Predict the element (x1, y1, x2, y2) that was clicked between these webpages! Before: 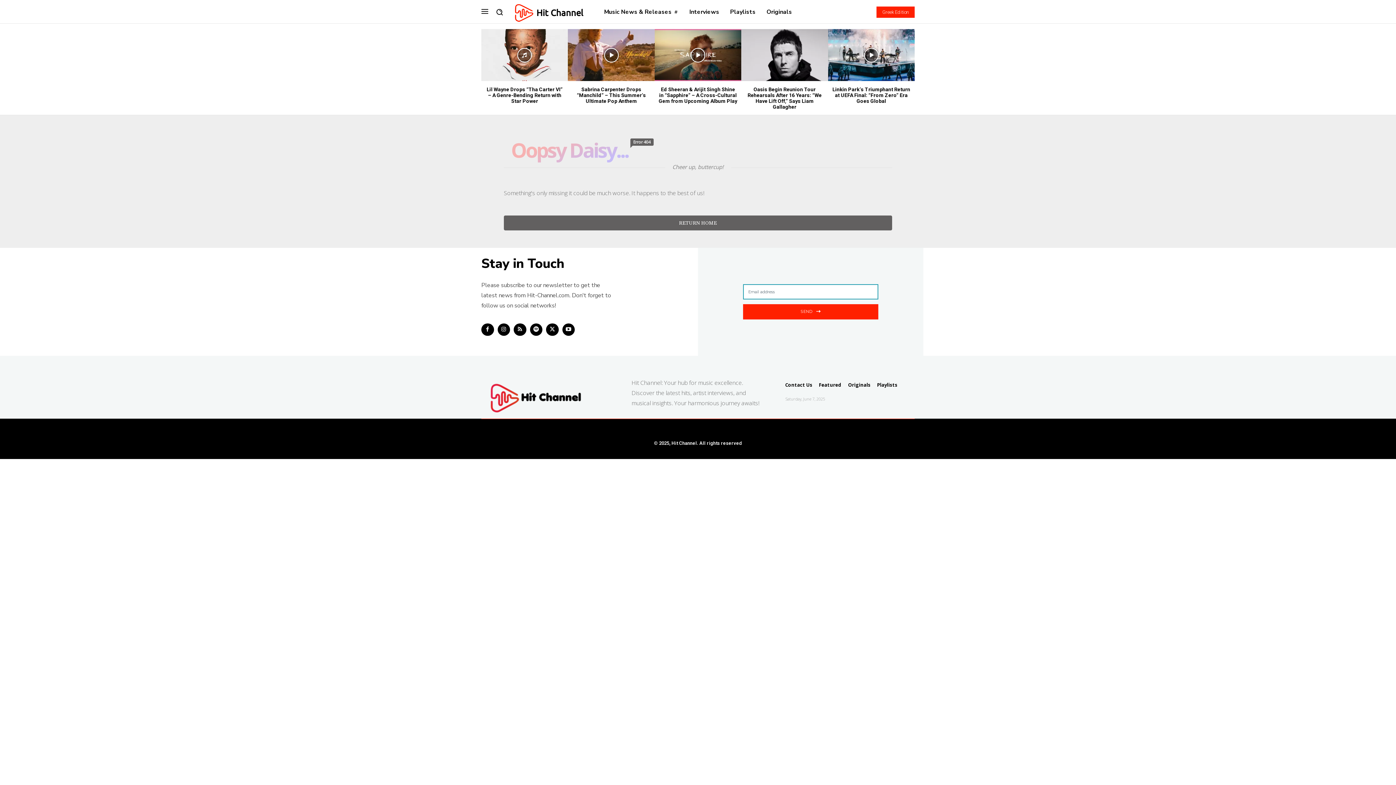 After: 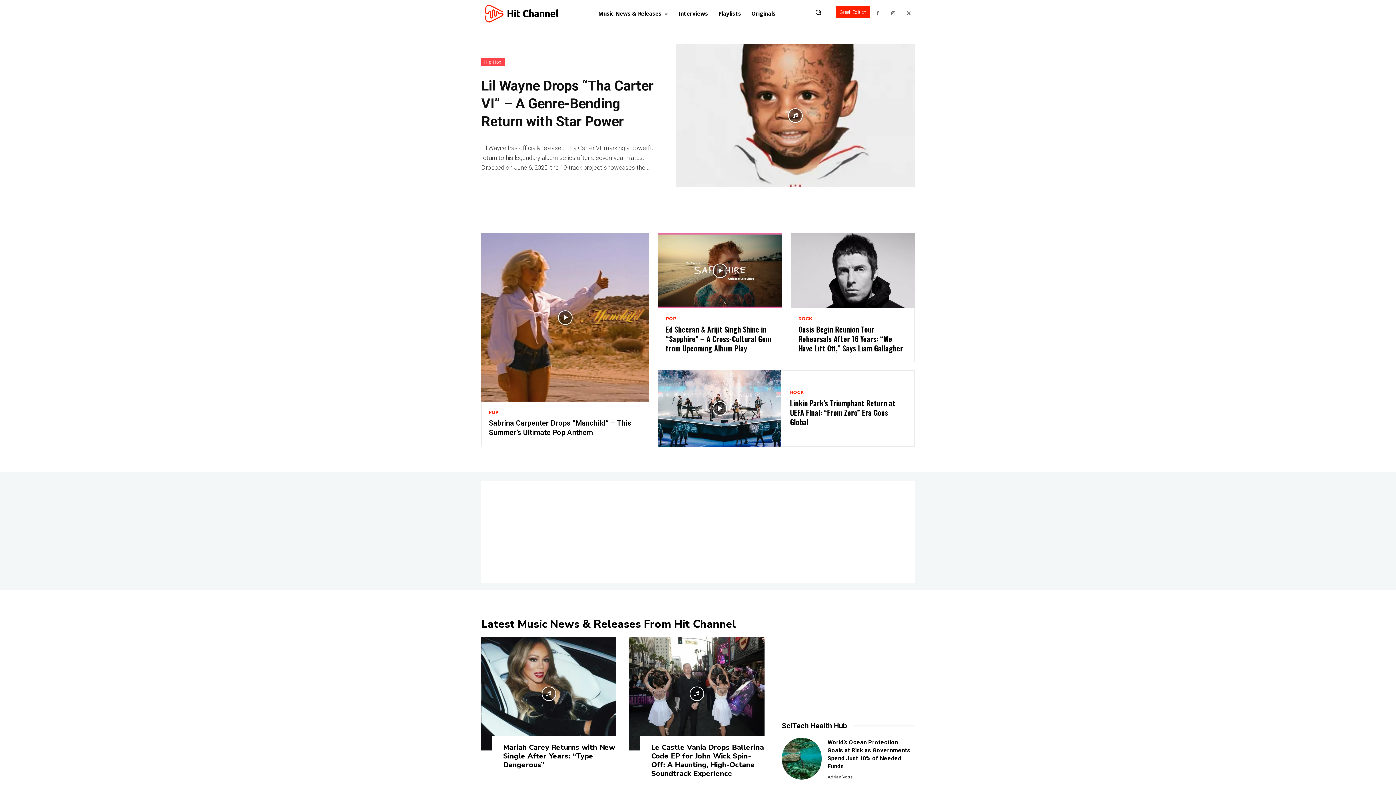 Action: bbox: (481, 377, 614, 418)